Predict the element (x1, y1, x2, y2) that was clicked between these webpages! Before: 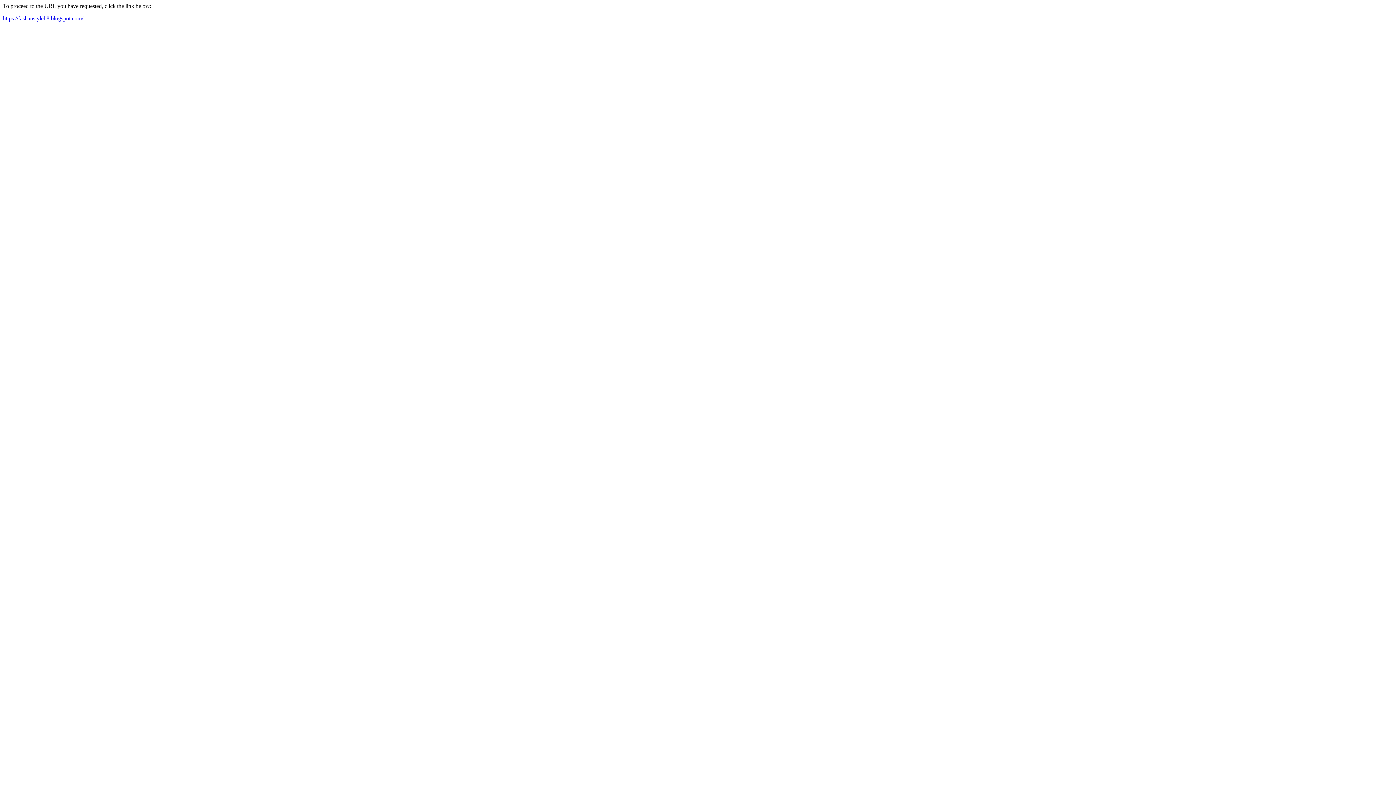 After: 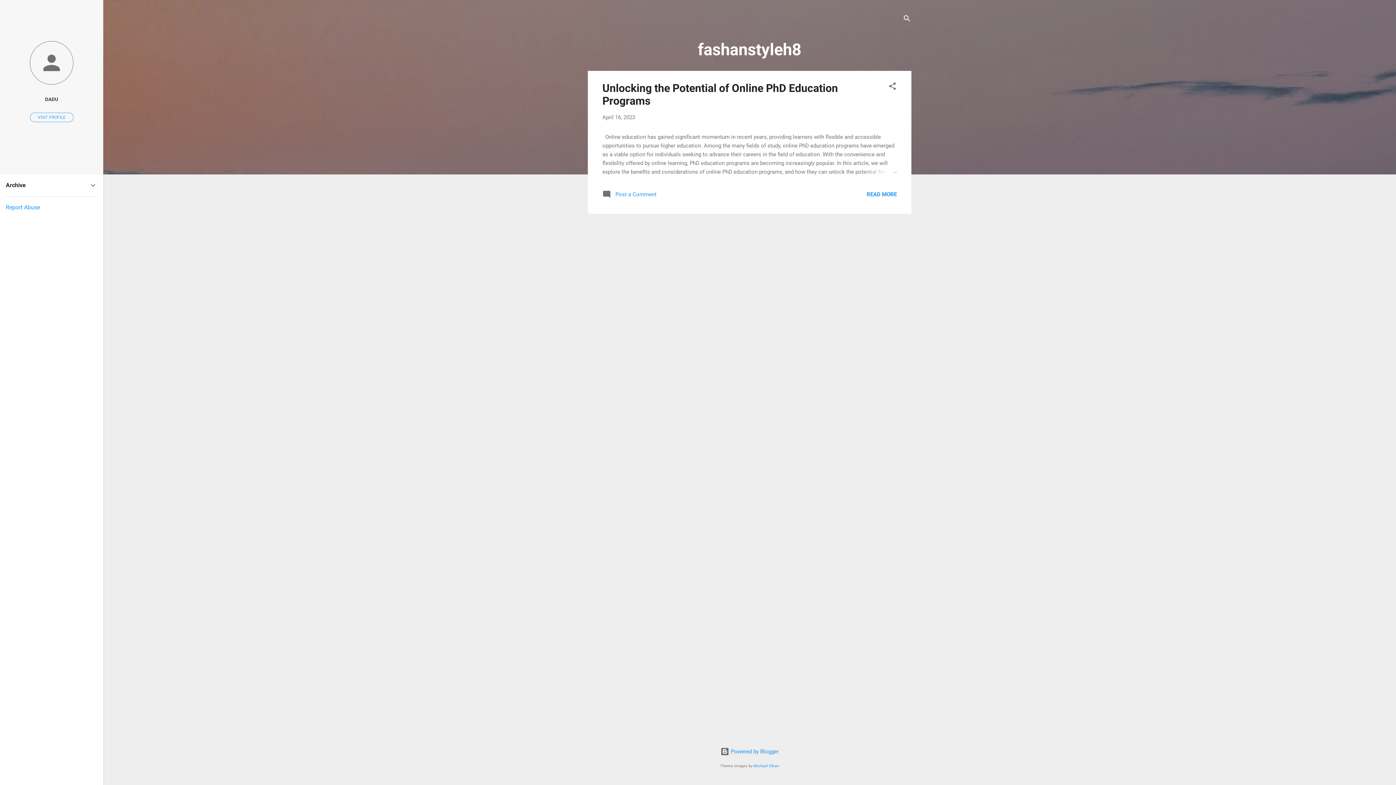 Action: label: https://fashanstyleh8.blogspot.com/ bbox: (2, 15, 83, 21)